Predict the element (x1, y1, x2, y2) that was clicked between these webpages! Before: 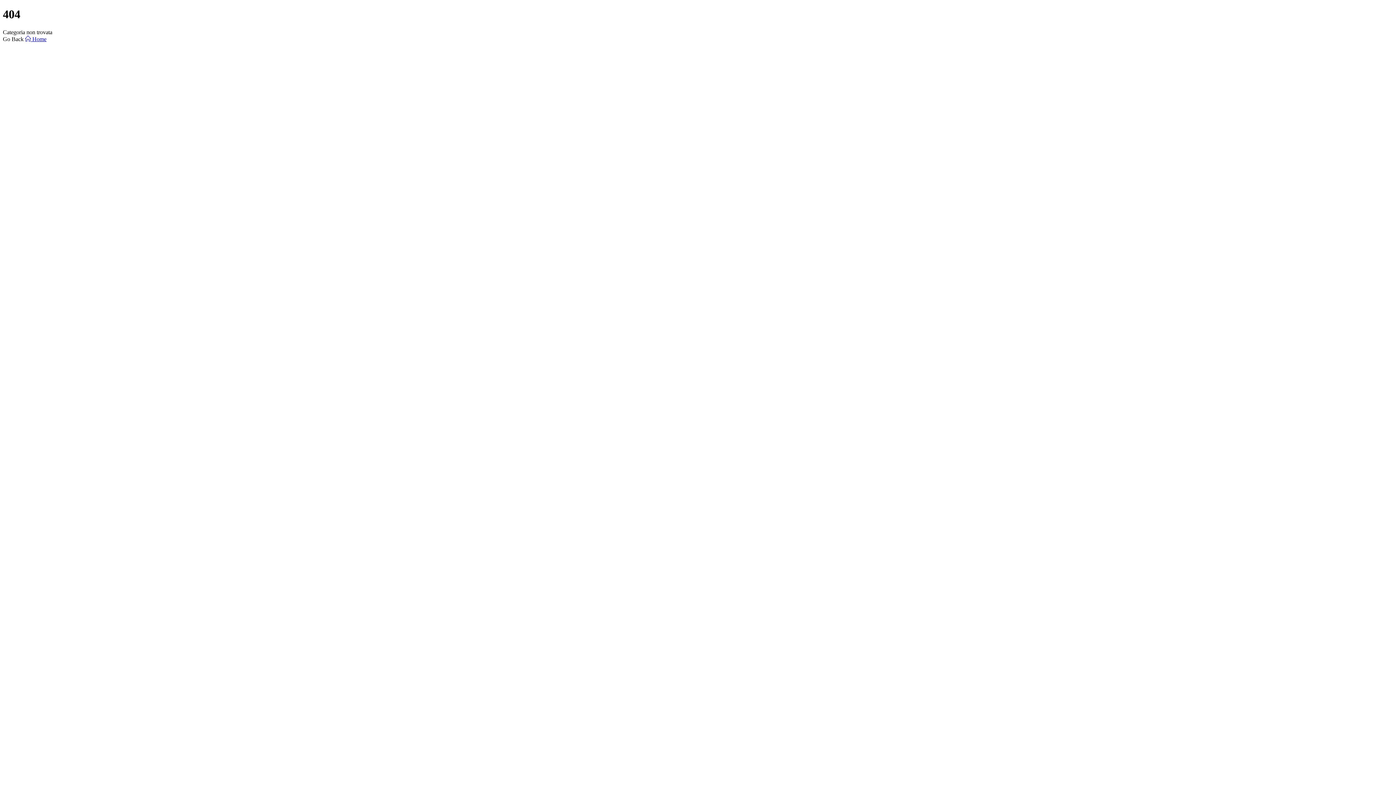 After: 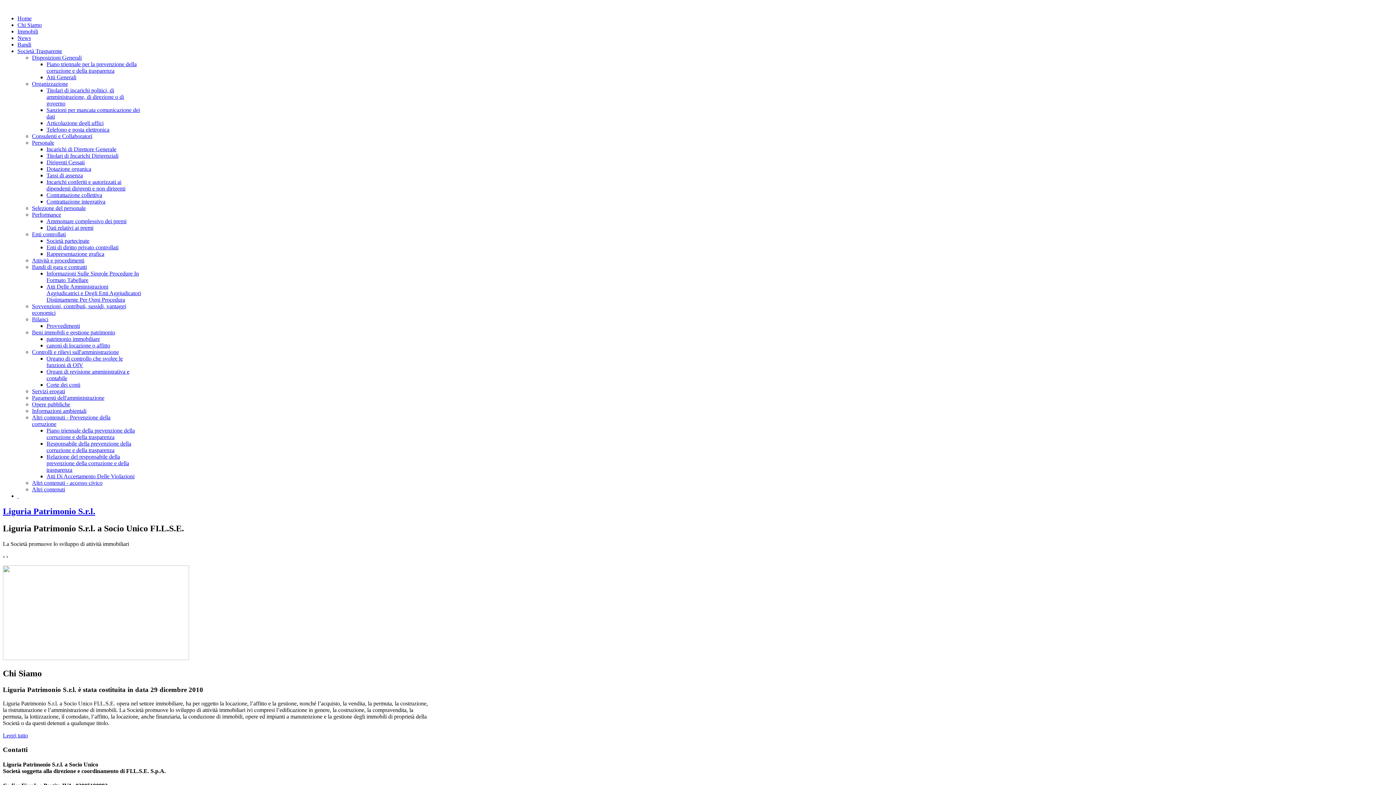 Action: label:  Home bbox: (25, 35, 46, 42)